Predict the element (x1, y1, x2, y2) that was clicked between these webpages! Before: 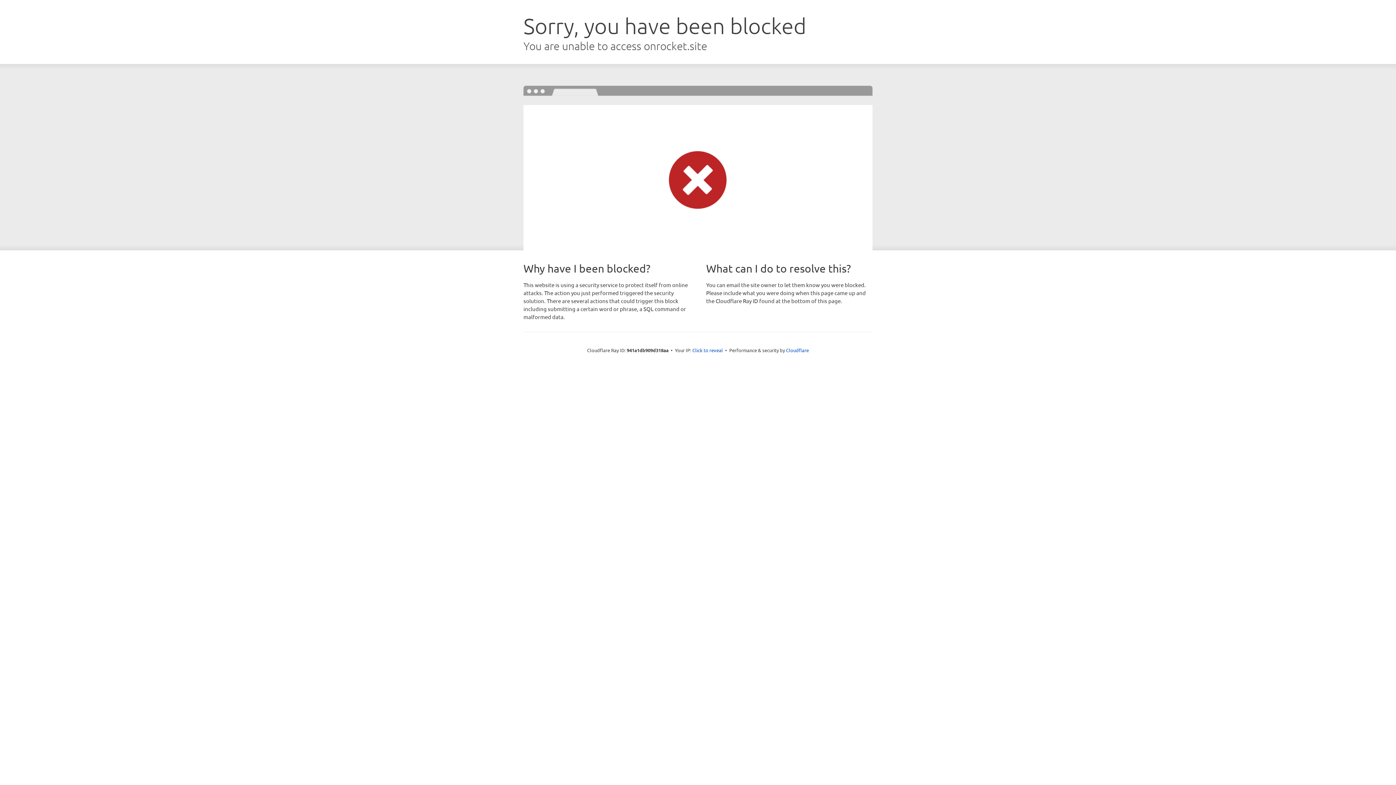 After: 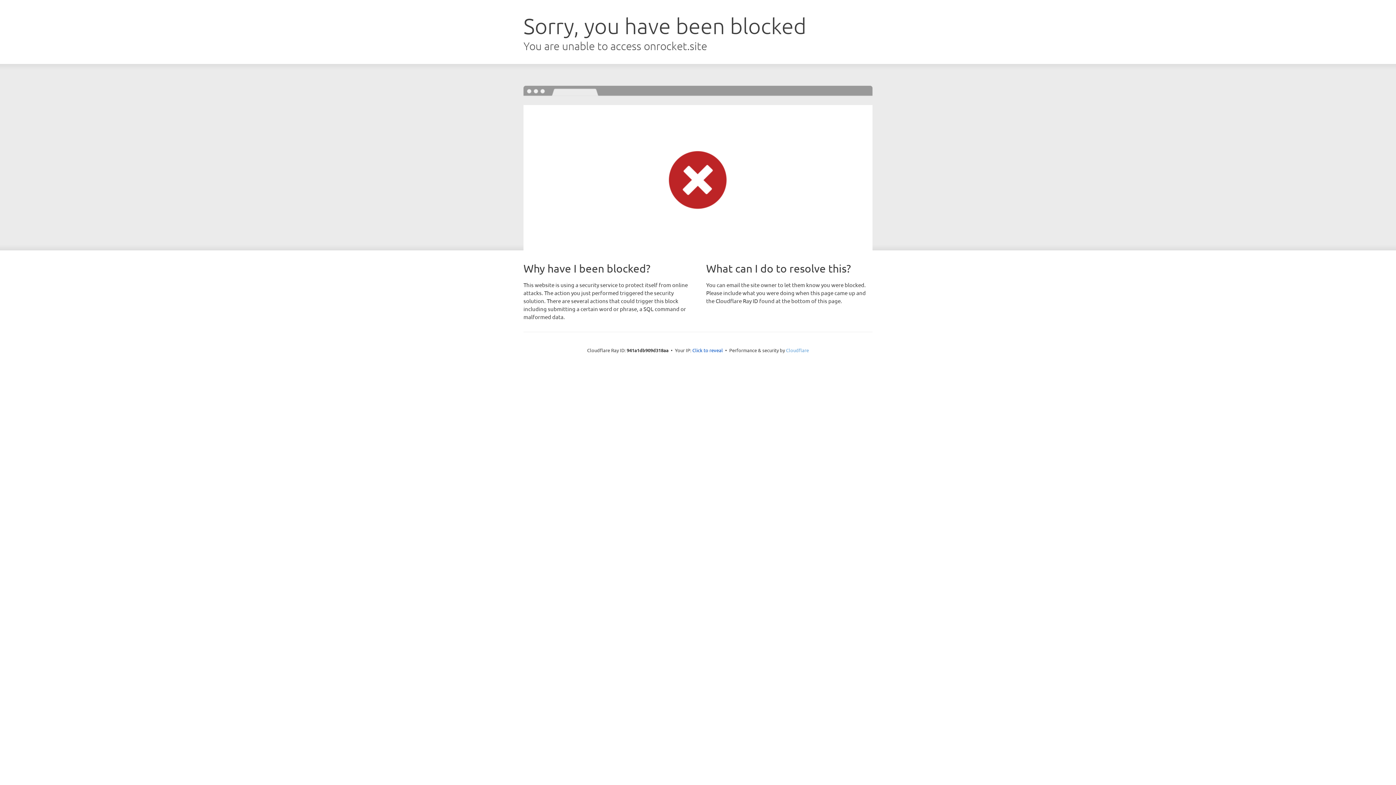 Action: bbox: (786, 347, 809, 353) label: Cloudflare